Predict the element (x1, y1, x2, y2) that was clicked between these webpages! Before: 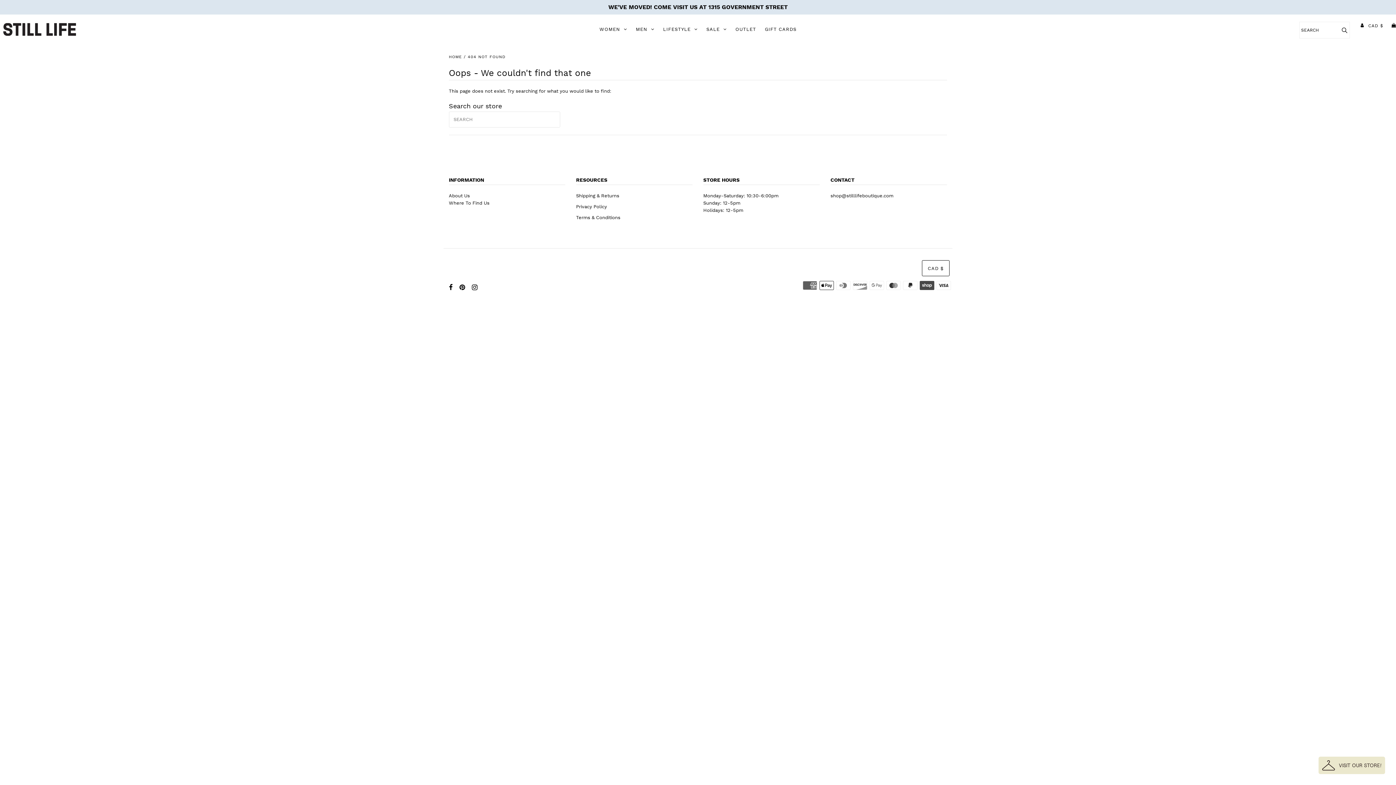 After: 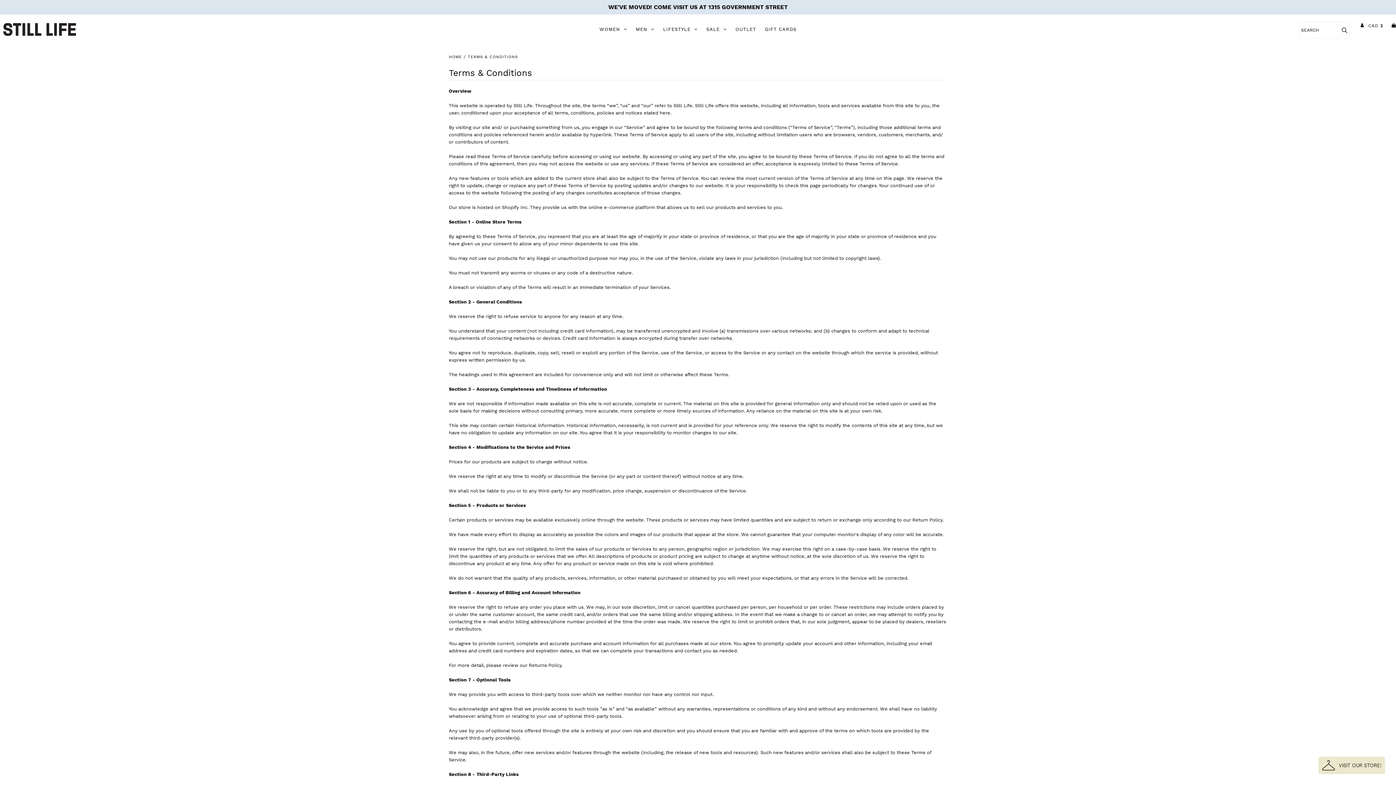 Action: bbox: (576, 214, 620, 220) label: Terms & Conditions